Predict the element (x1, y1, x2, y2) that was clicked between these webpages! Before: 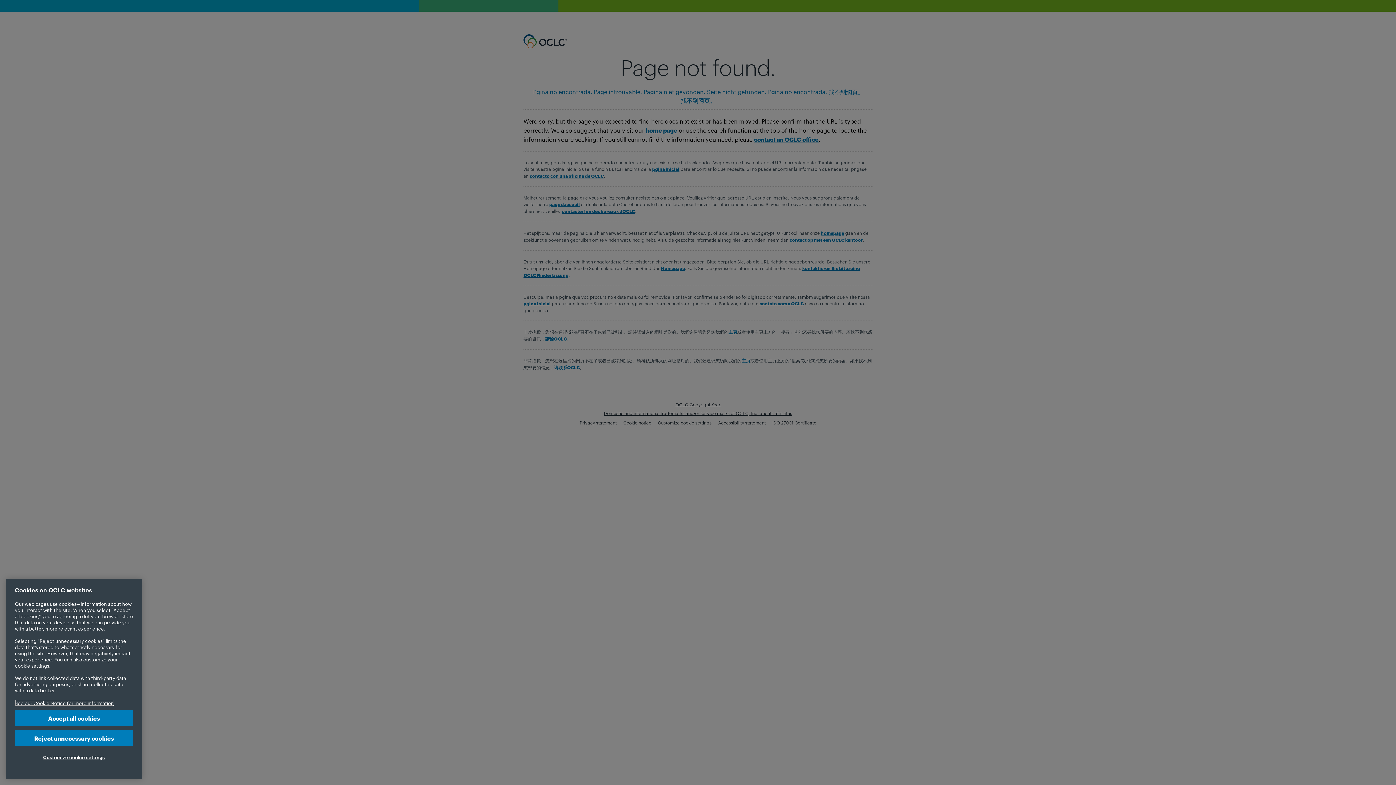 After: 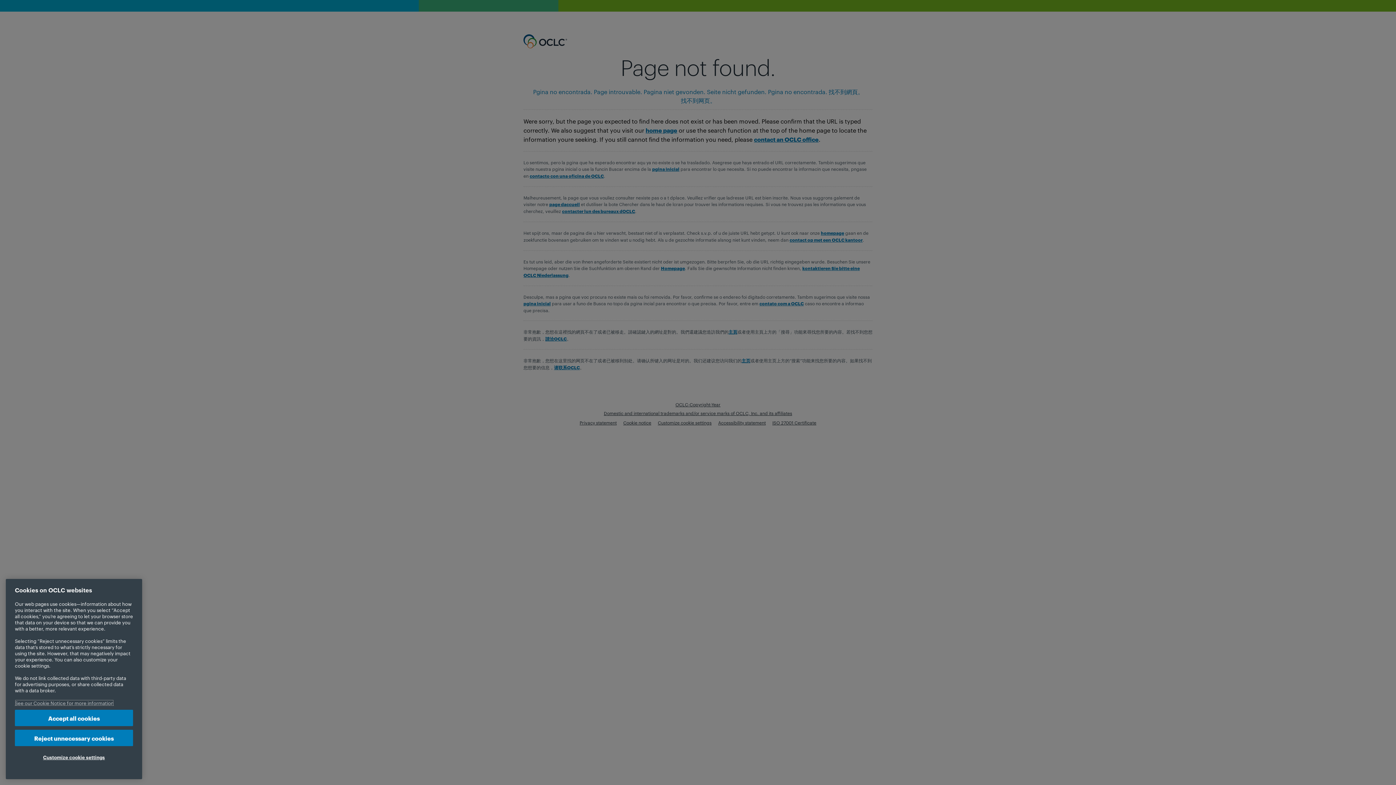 Action: label: More information about your privacy, opens in a new tab bbox: (14, 700, 113, 706)